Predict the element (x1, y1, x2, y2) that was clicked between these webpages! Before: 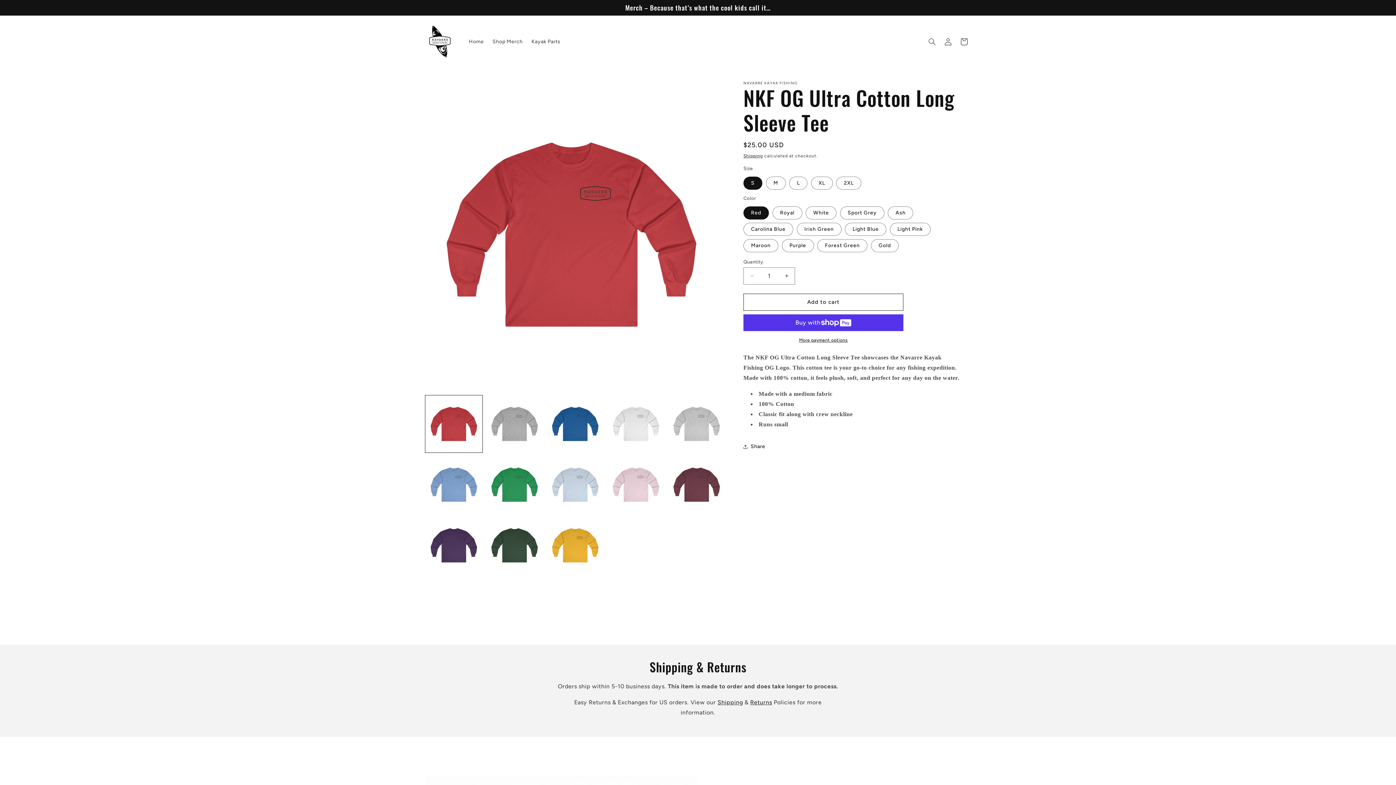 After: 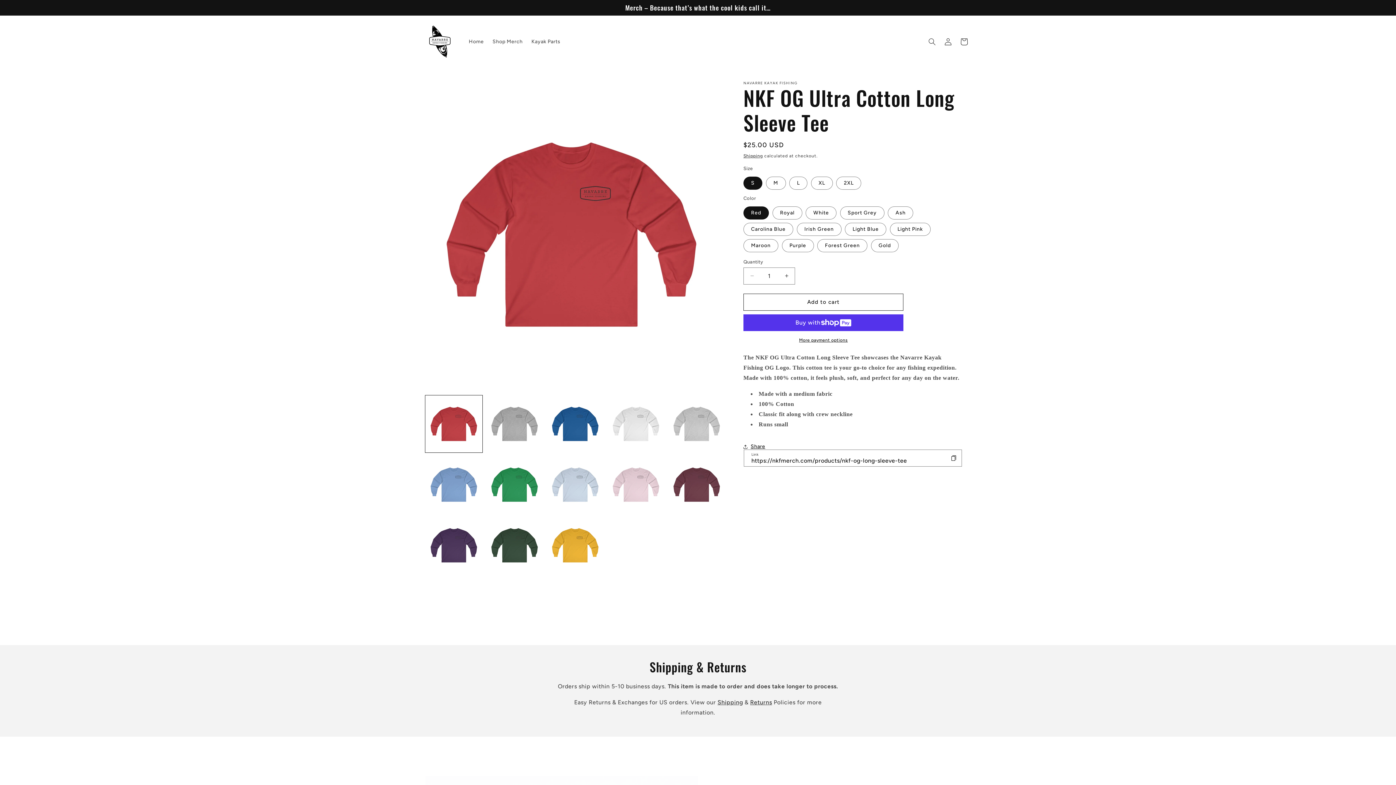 Action: label: Share bbox: (743, 438, 765, 454)